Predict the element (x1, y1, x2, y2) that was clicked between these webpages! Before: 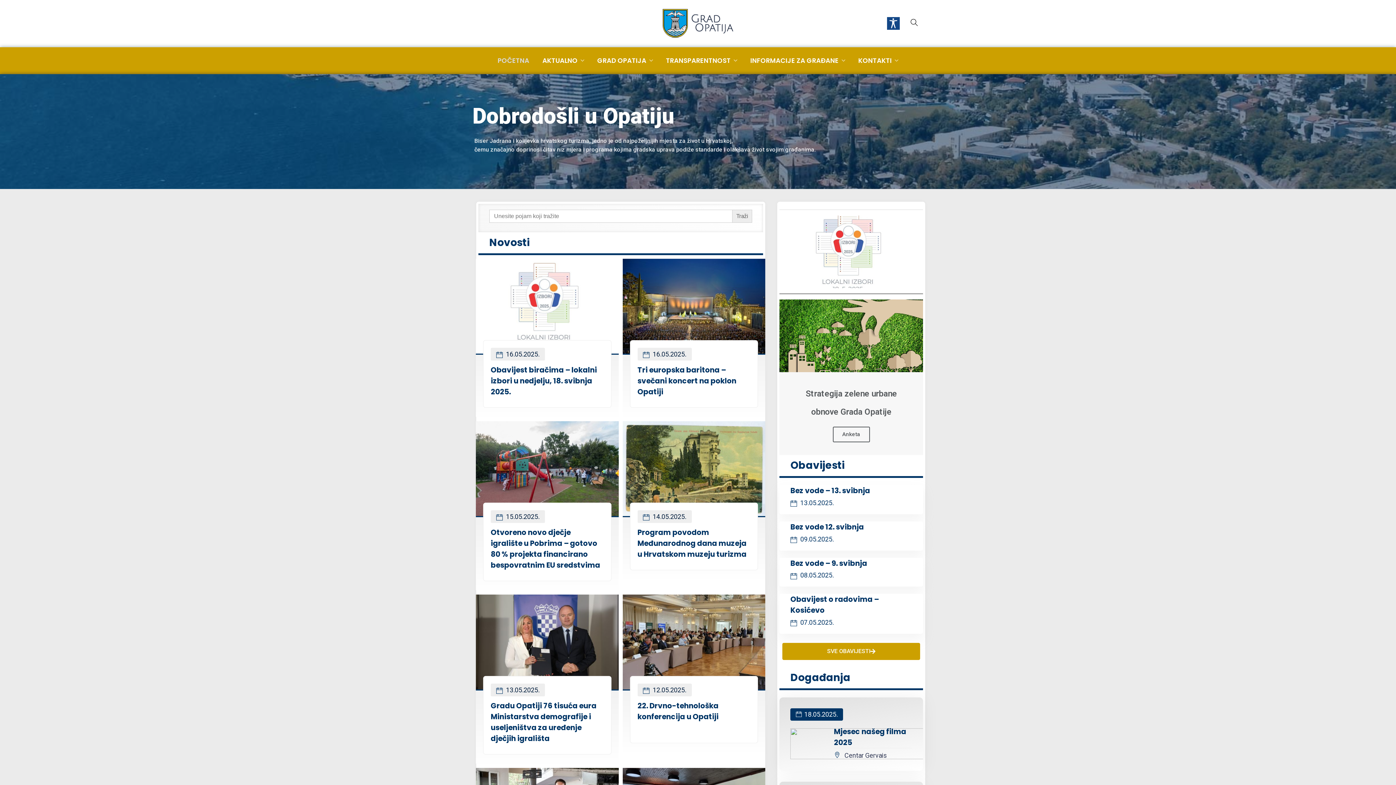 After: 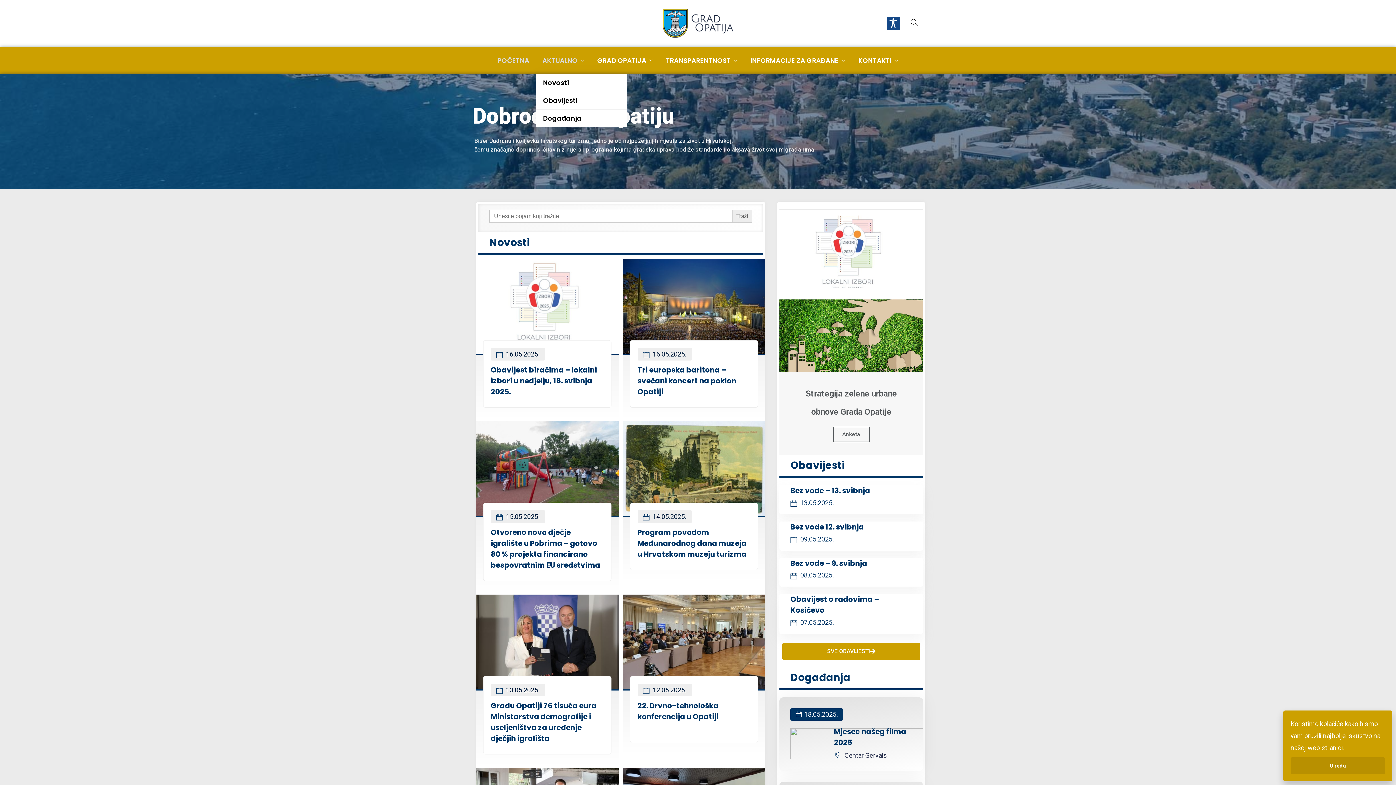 Action: bbox: (536, 47, 590, 74) label: AKTUALNO